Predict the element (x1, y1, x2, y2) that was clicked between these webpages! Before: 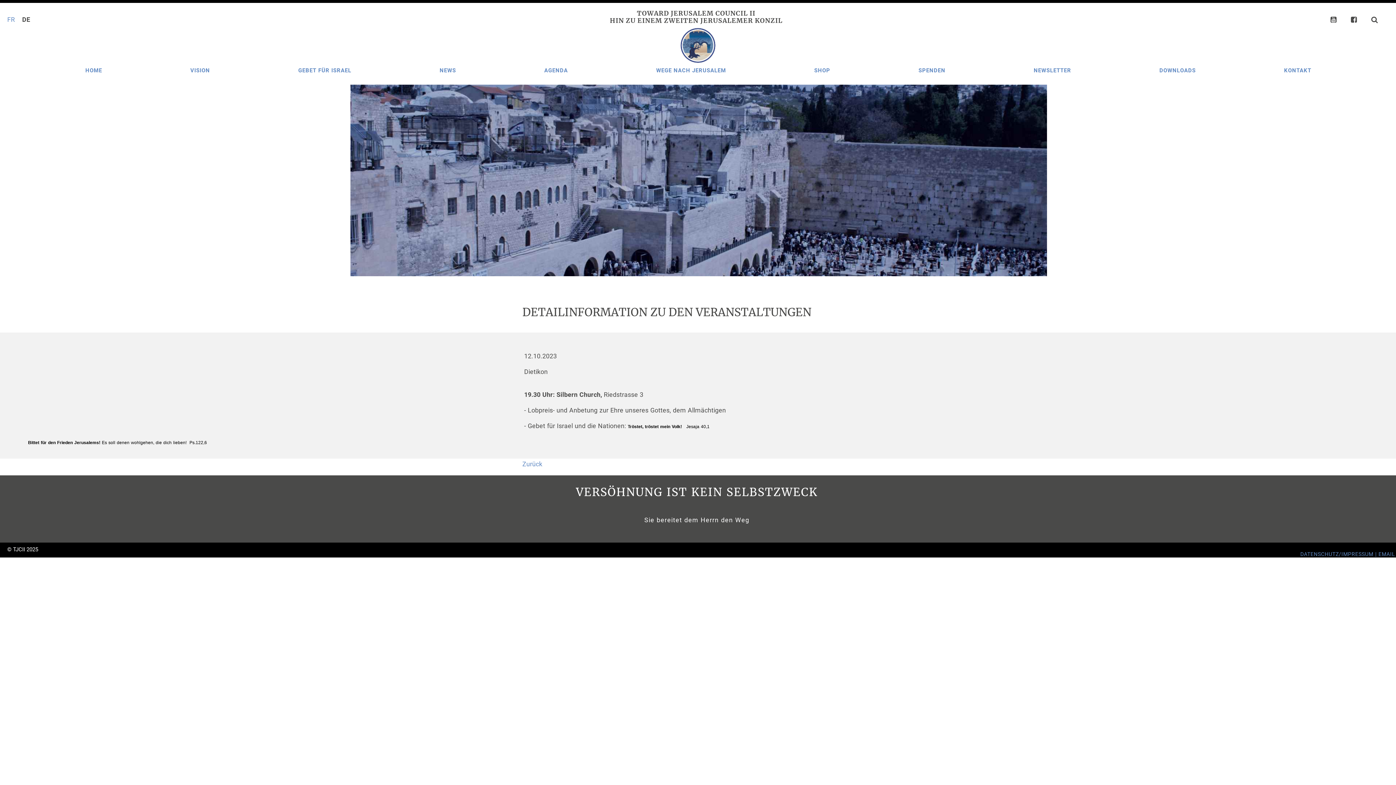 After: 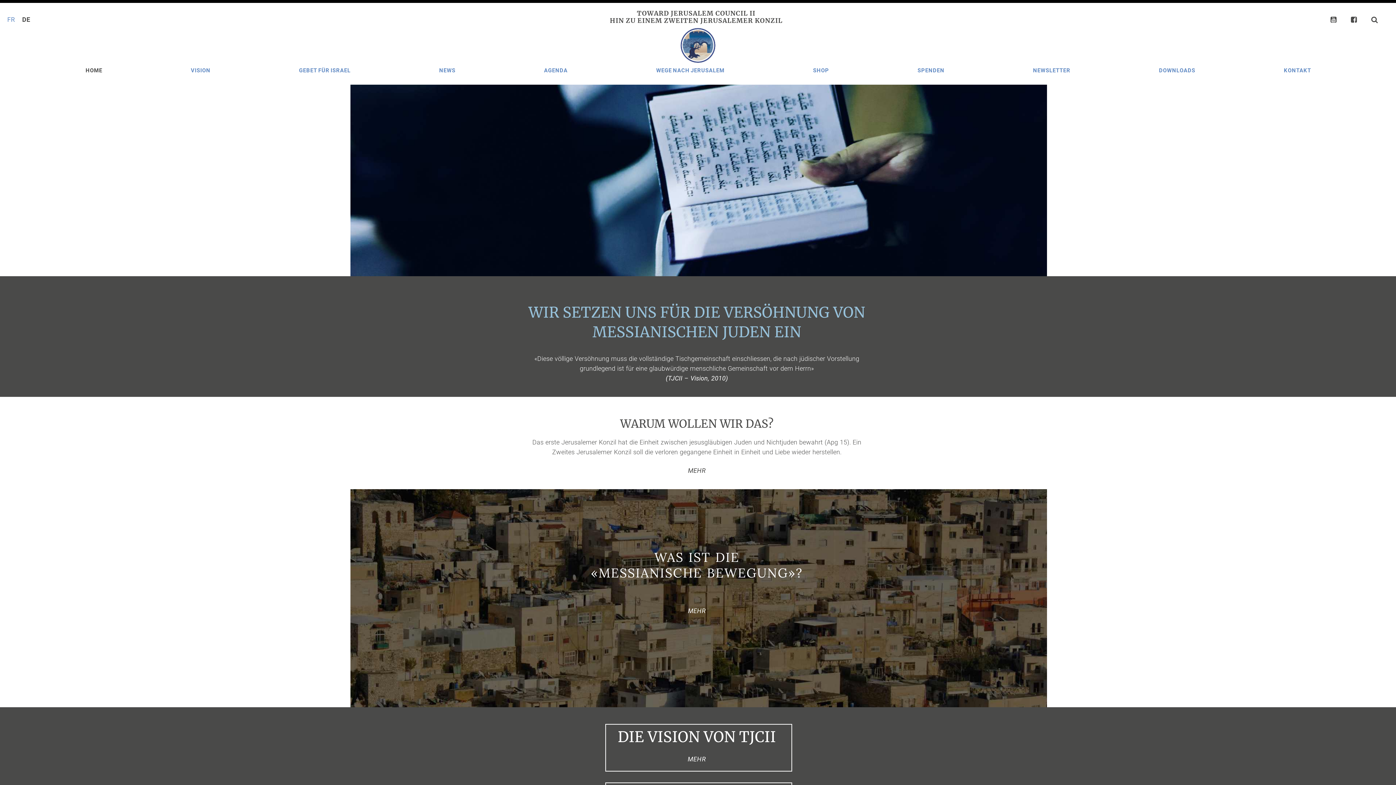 Action: bbox: (85, 67, 102, 73) label: HOME